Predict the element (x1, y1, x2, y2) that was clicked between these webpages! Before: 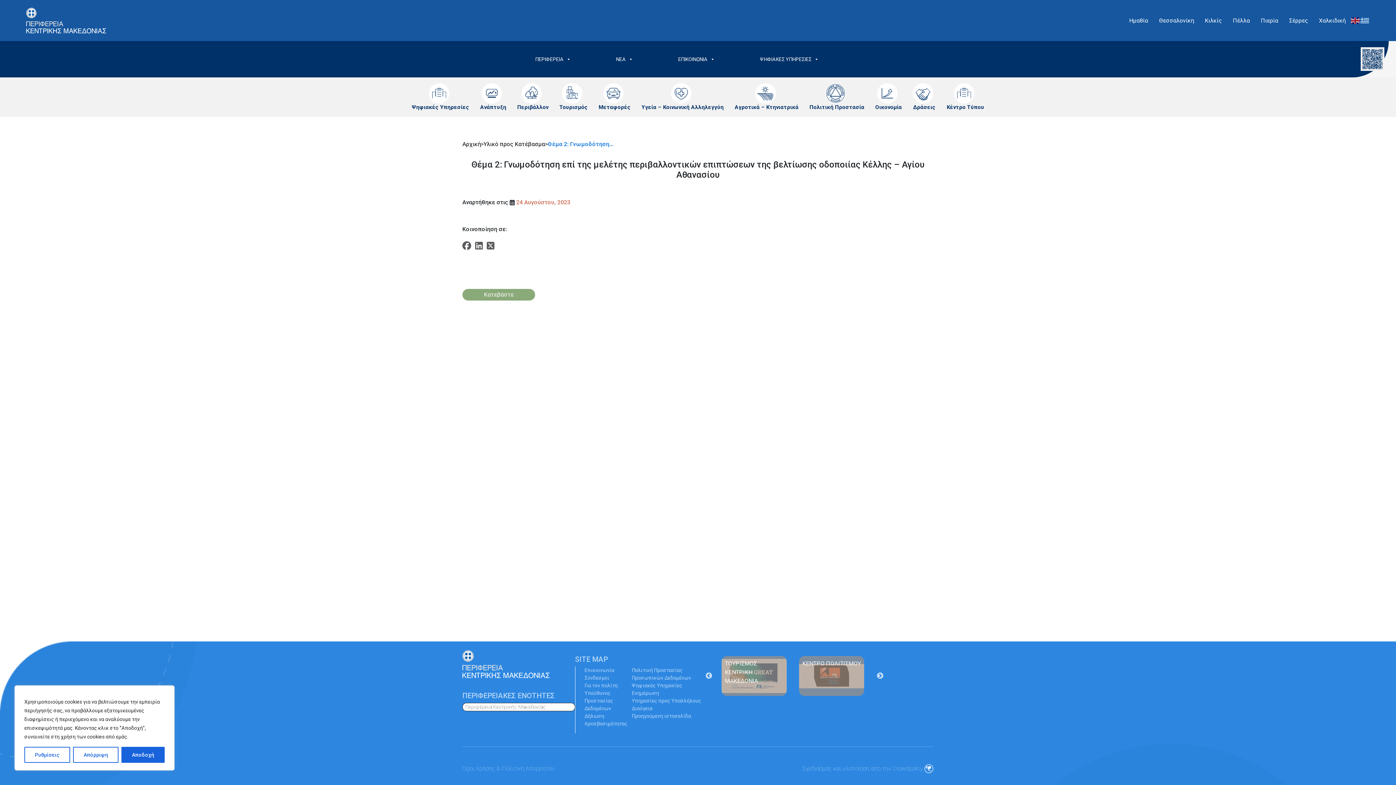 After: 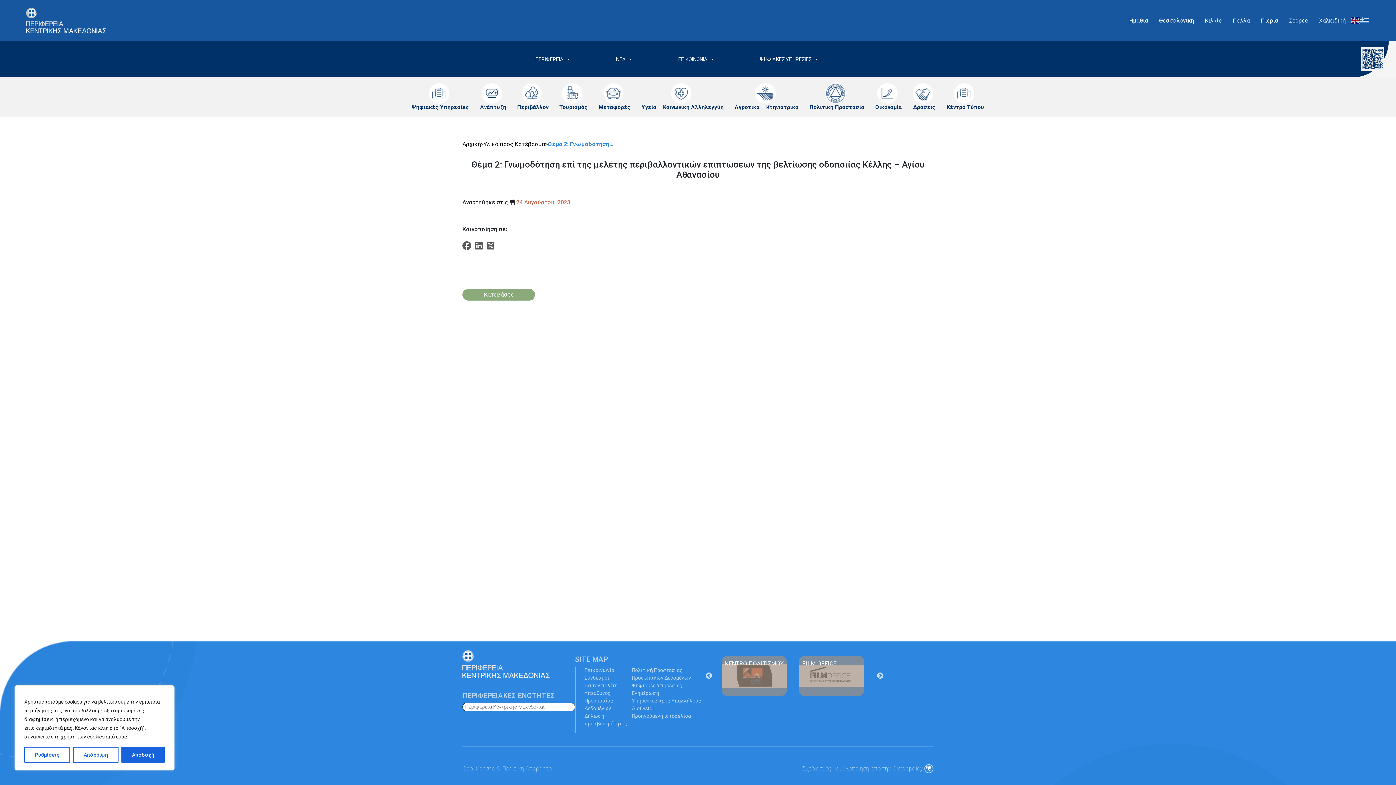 Action: bbox: (1361, 47, 1384, 71)